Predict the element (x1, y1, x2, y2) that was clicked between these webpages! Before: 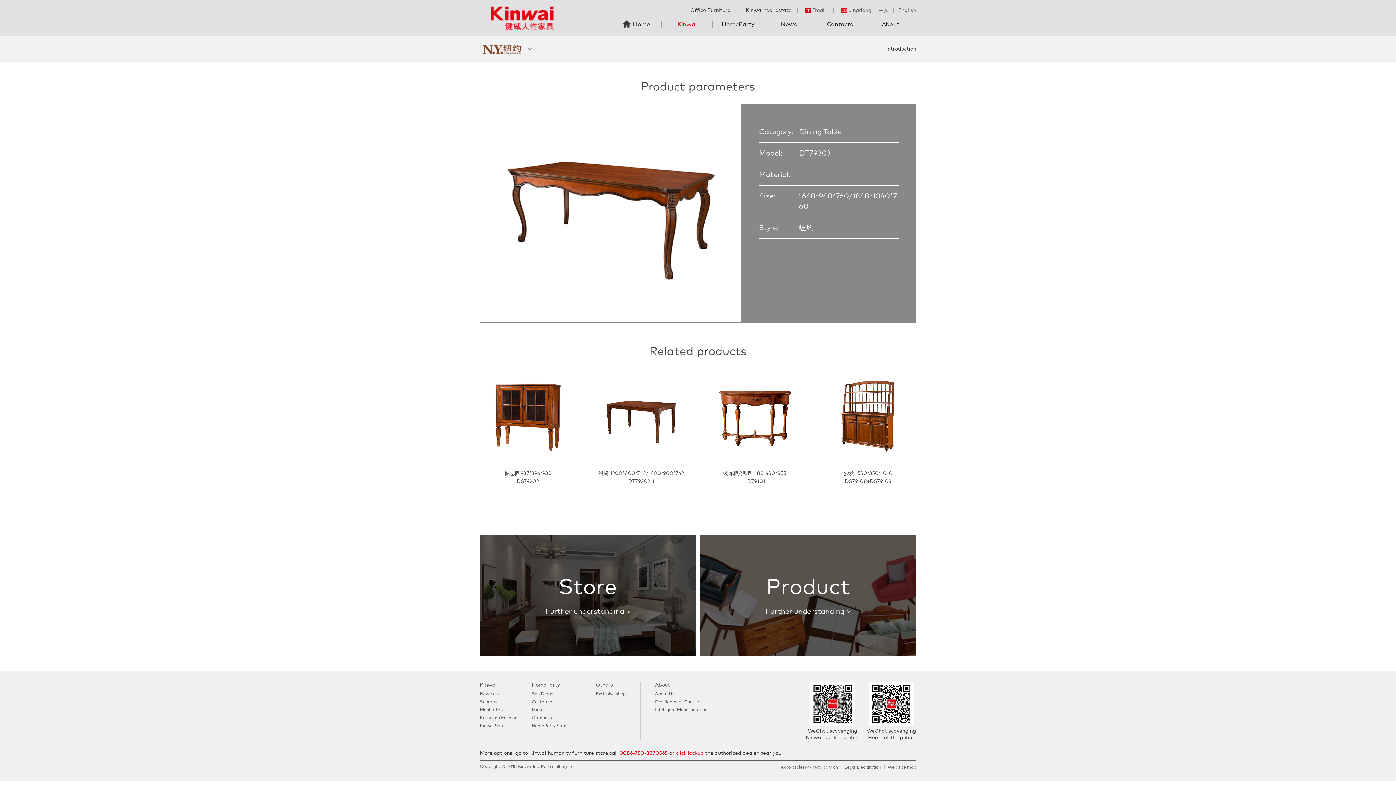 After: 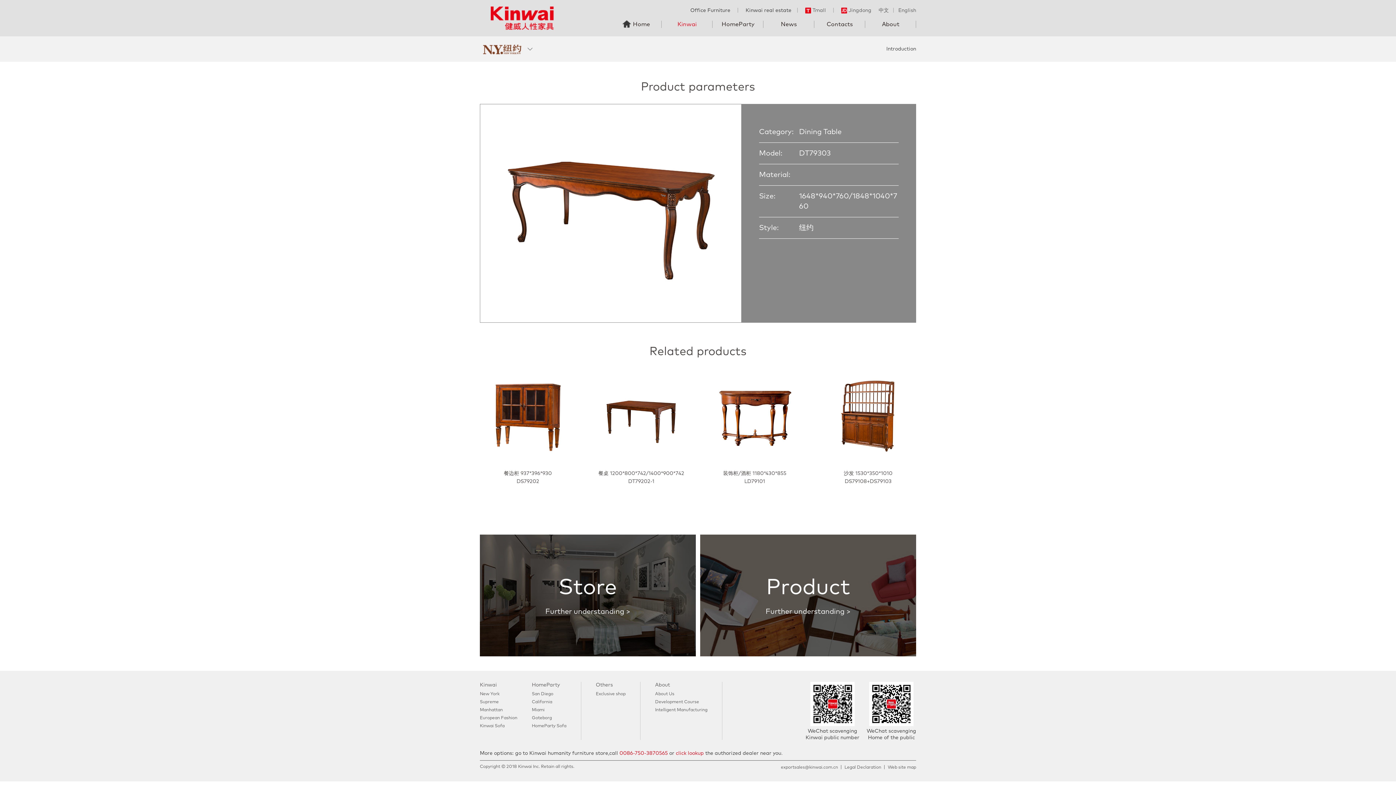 Action: bbox: (841, 8, 871, 13) label: Jingdong